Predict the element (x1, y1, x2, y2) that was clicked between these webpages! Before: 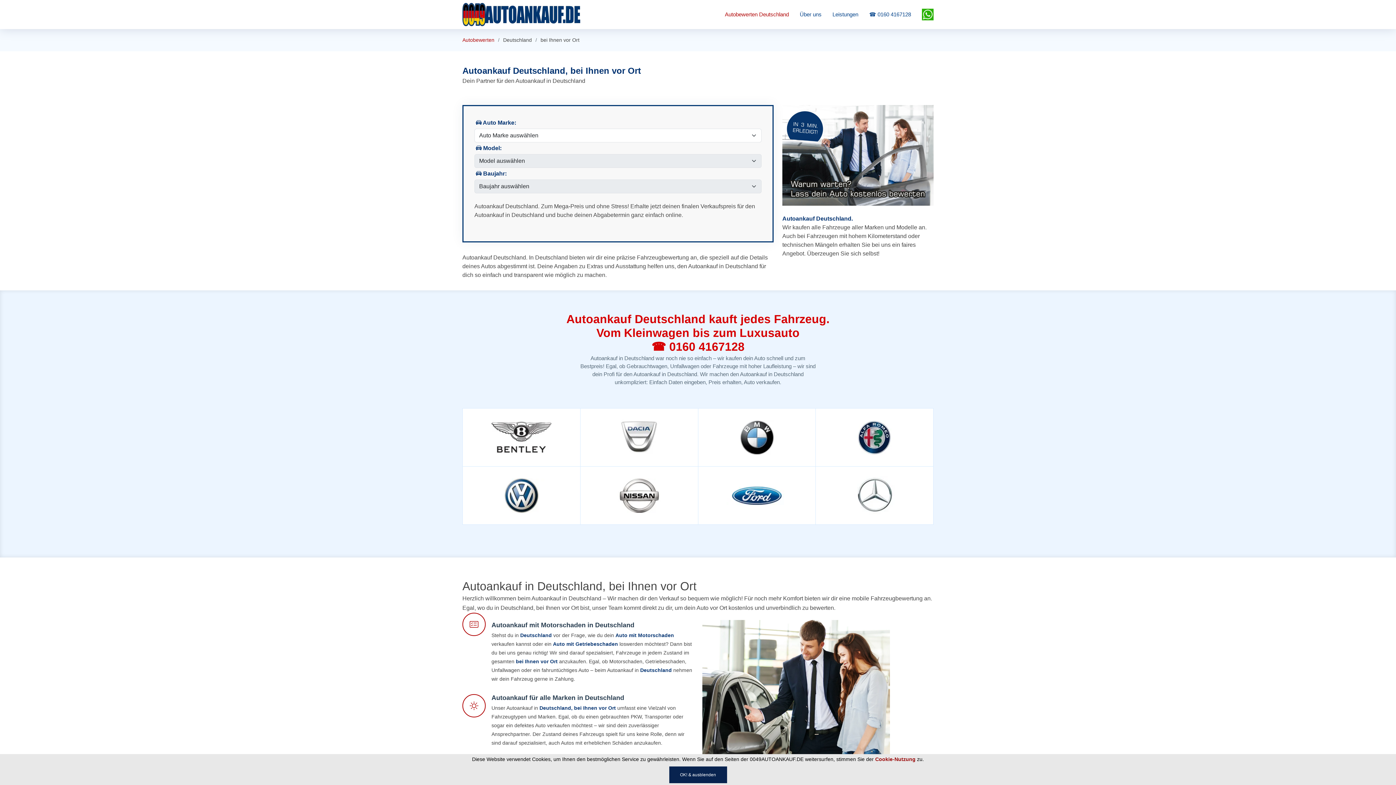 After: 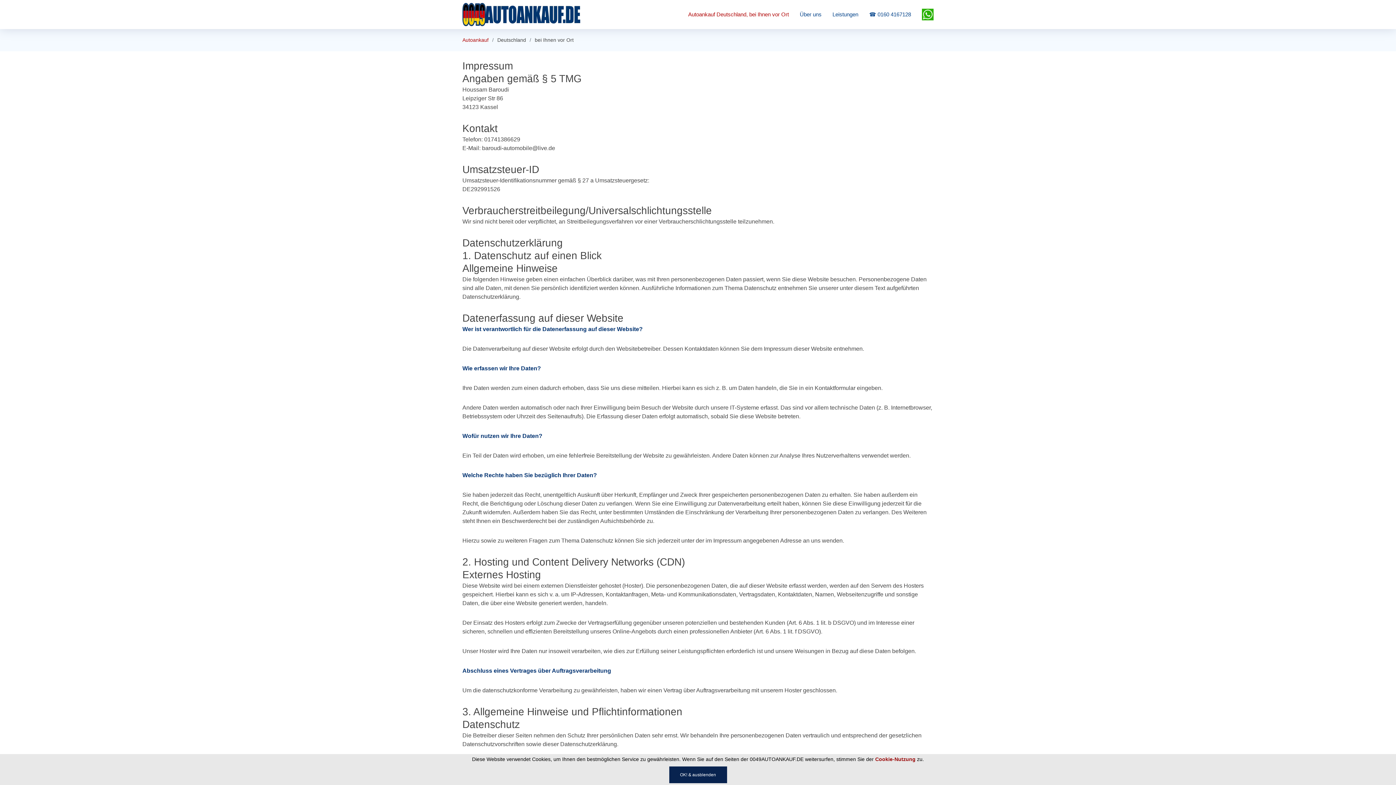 Action: label: Cookie-Nutzung bbox: (875, 756, 915, 762)